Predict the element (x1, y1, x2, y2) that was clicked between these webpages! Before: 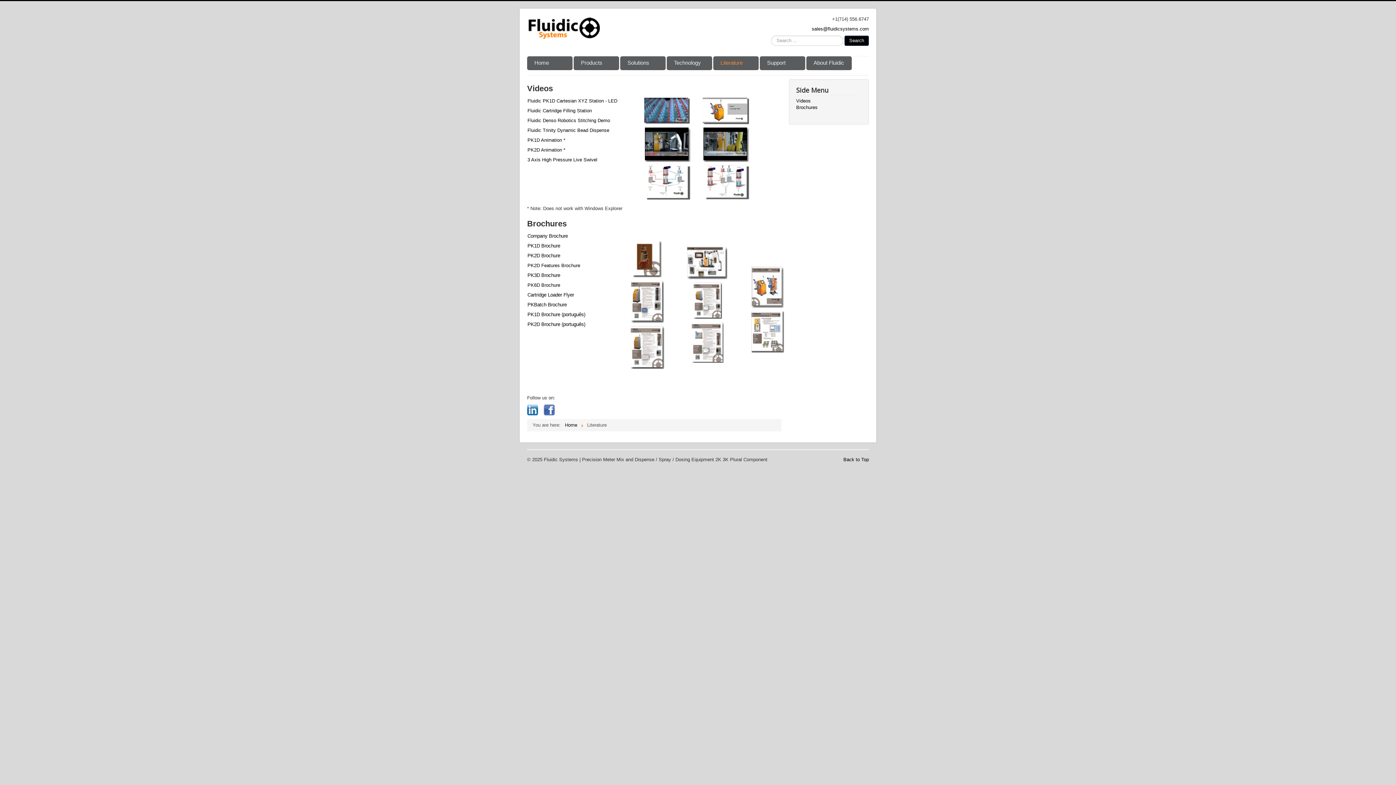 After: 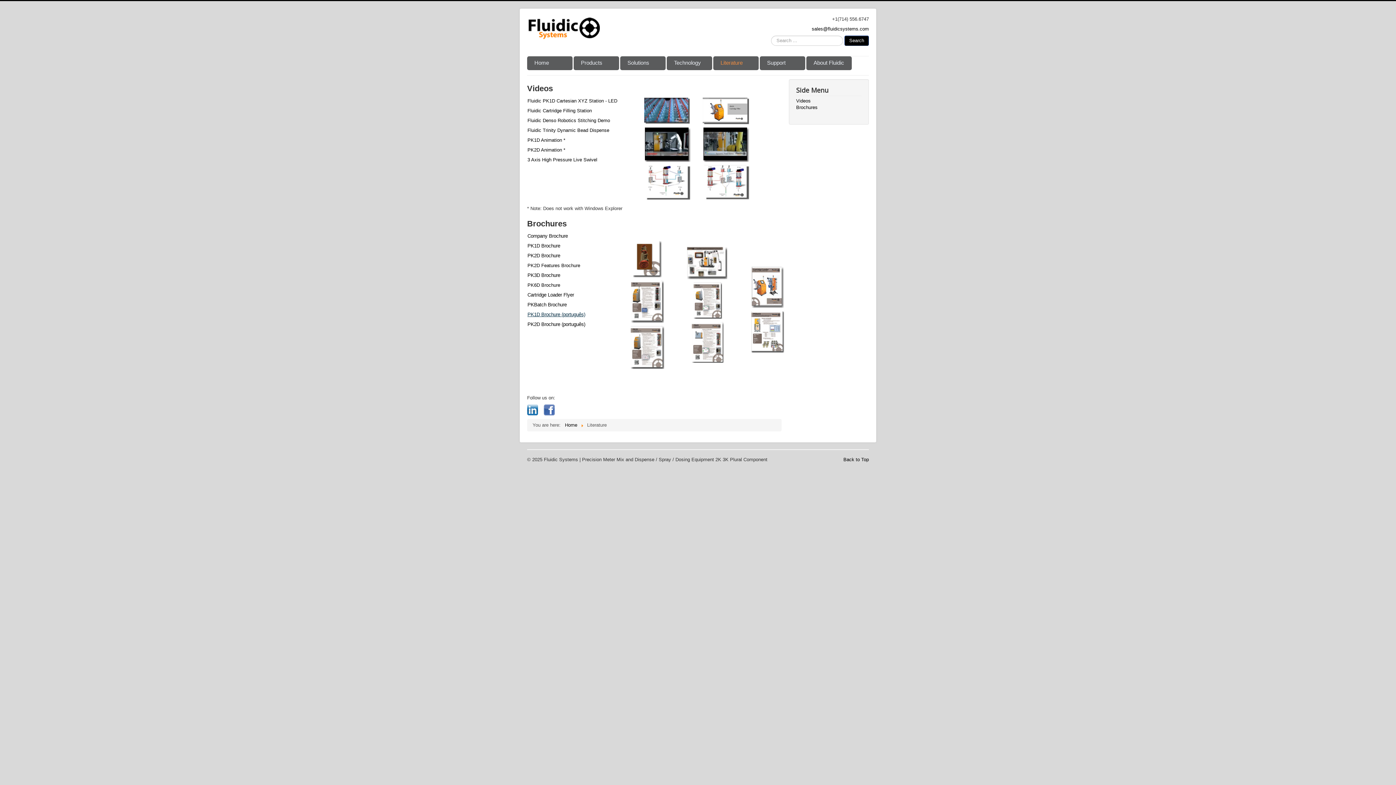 Action: bbox: (527, 312, 585, 317) label: PK1D Brochure (português)